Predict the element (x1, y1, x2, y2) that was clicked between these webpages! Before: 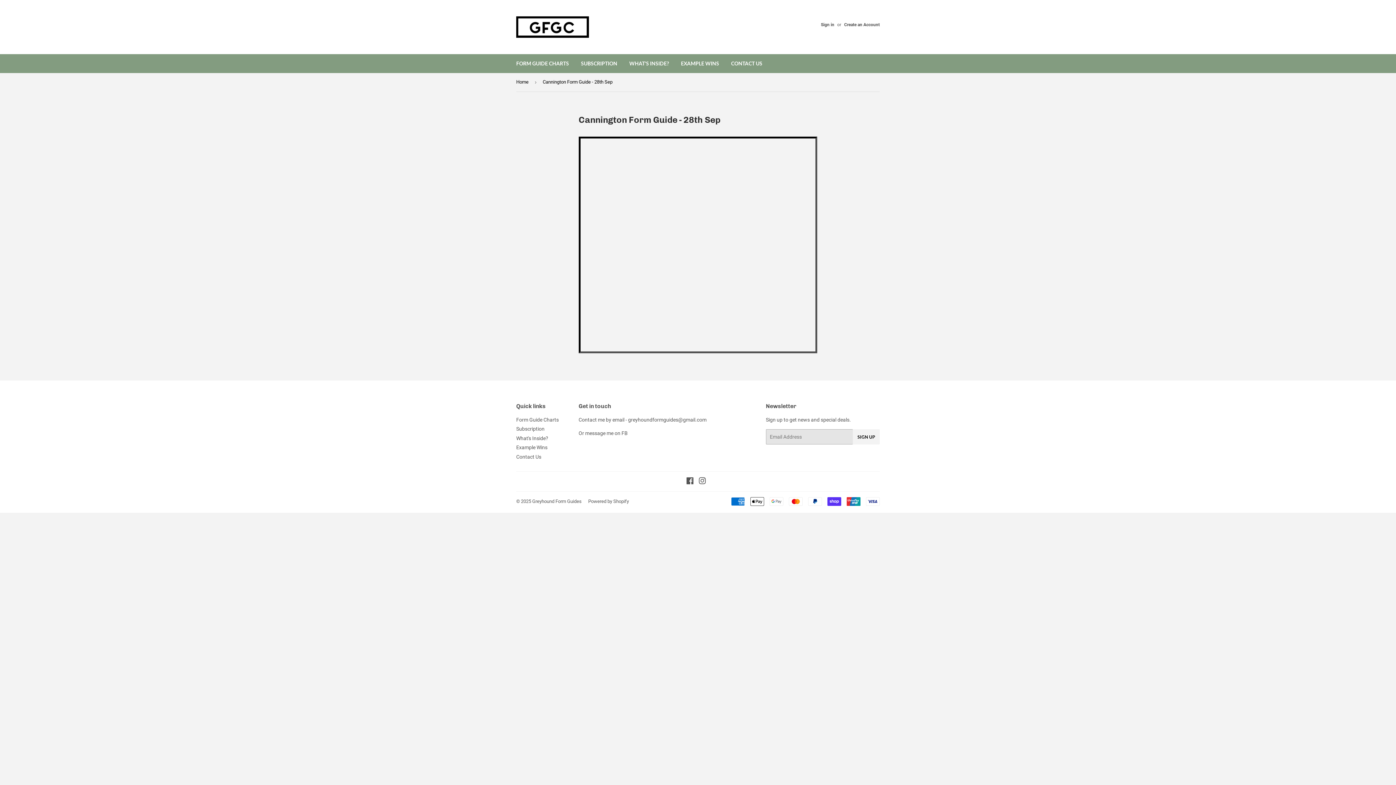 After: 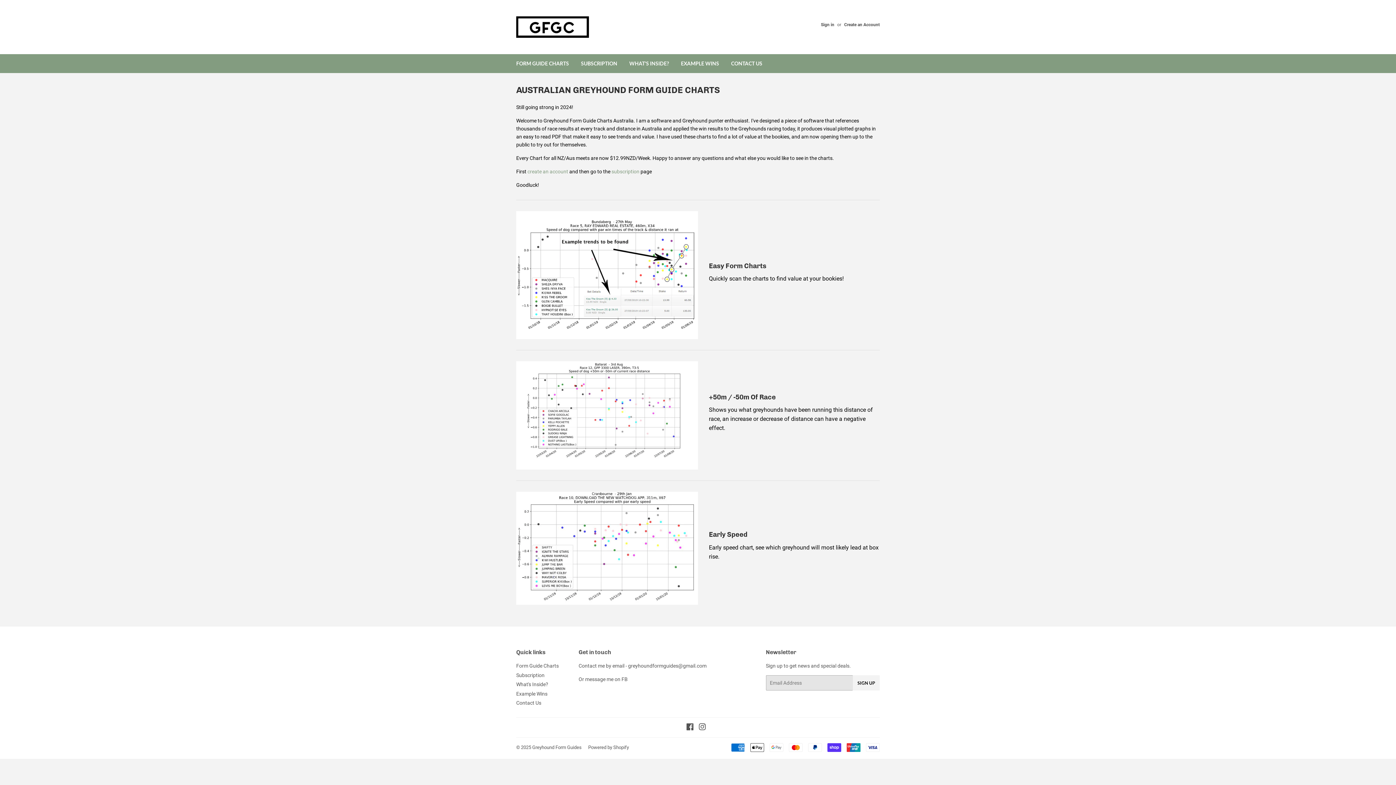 Action: bbox: (516, 73, 531, 91) label: Home